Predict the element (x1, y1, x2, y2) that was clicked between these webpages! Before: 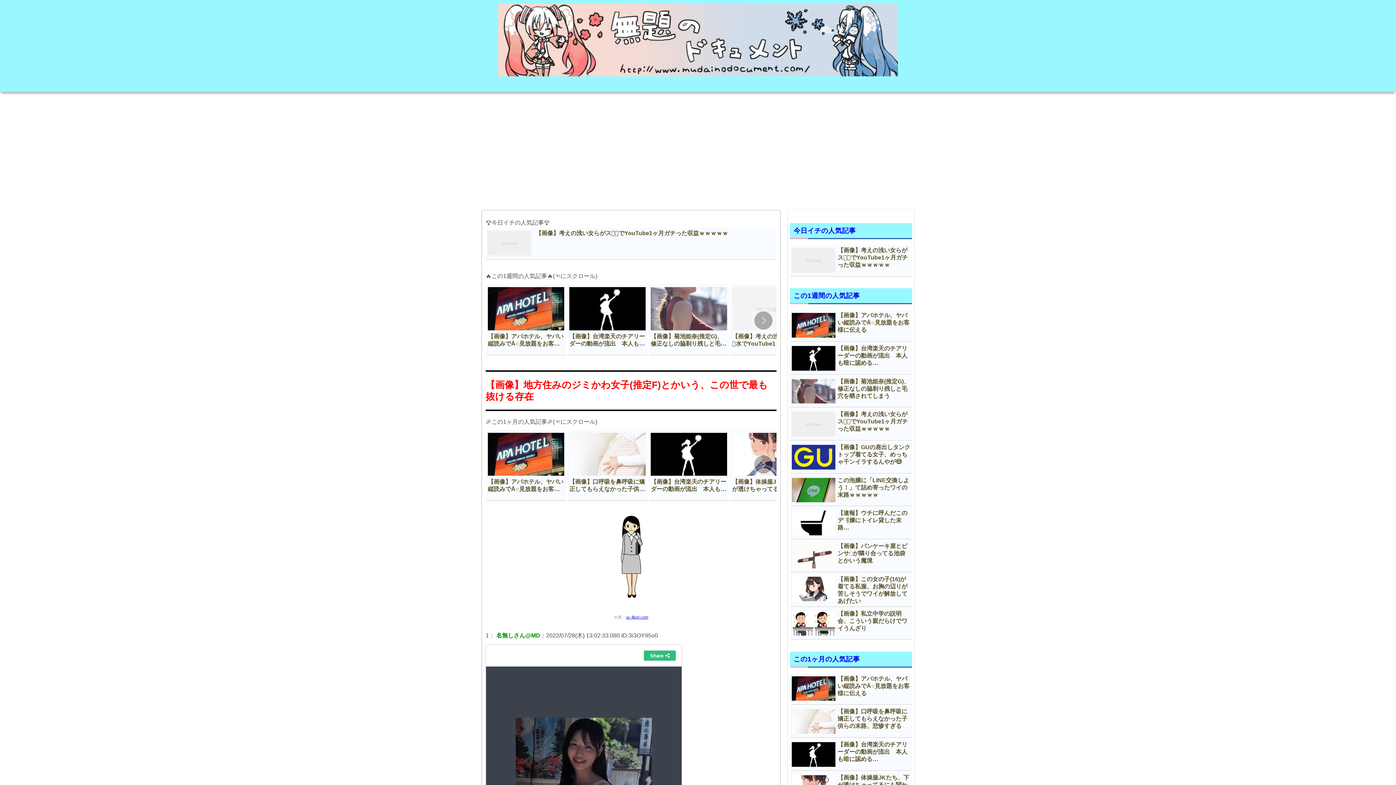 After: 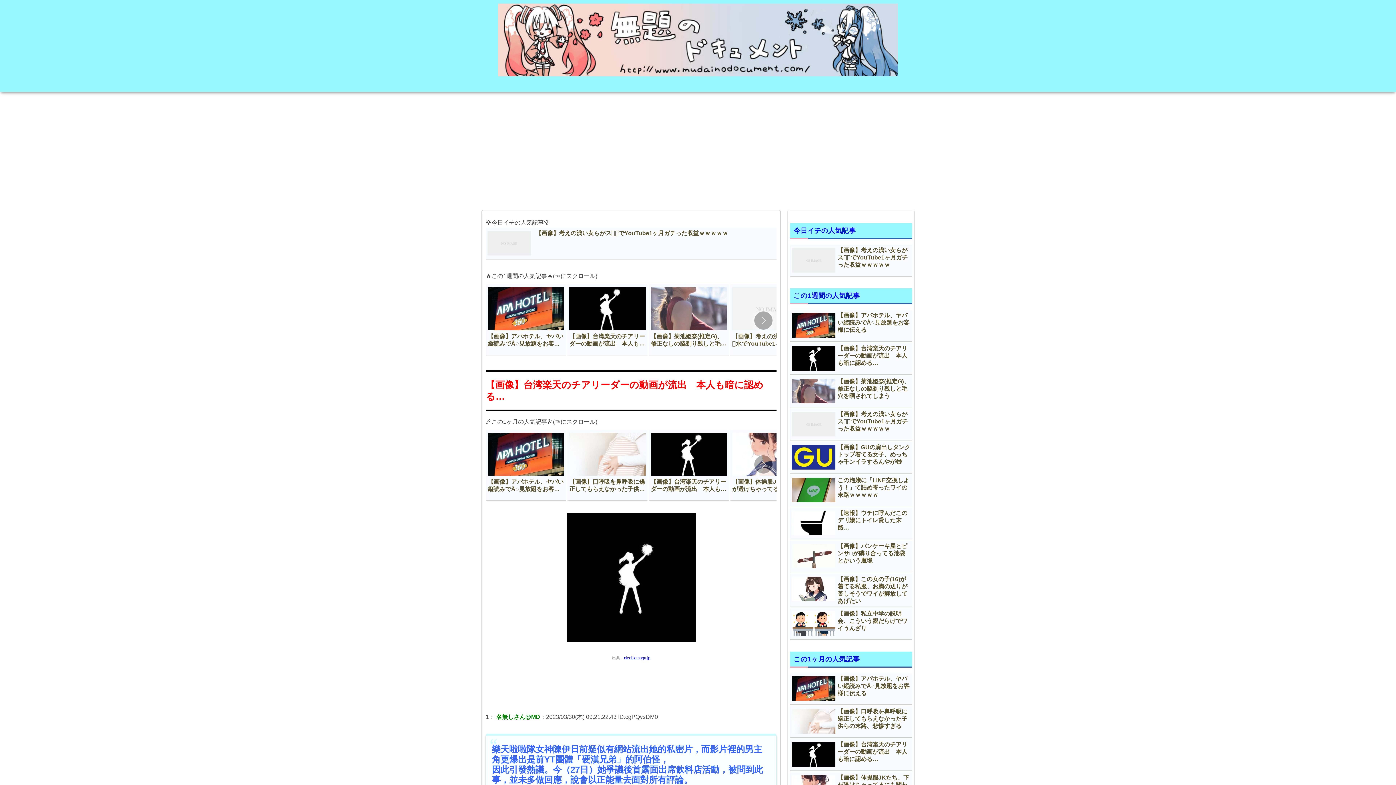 Action: label: 【画像】台湾楽天のチアリーダーの動画が流出　本人も暗に認める… bbox: (790, 343, 912, 374)